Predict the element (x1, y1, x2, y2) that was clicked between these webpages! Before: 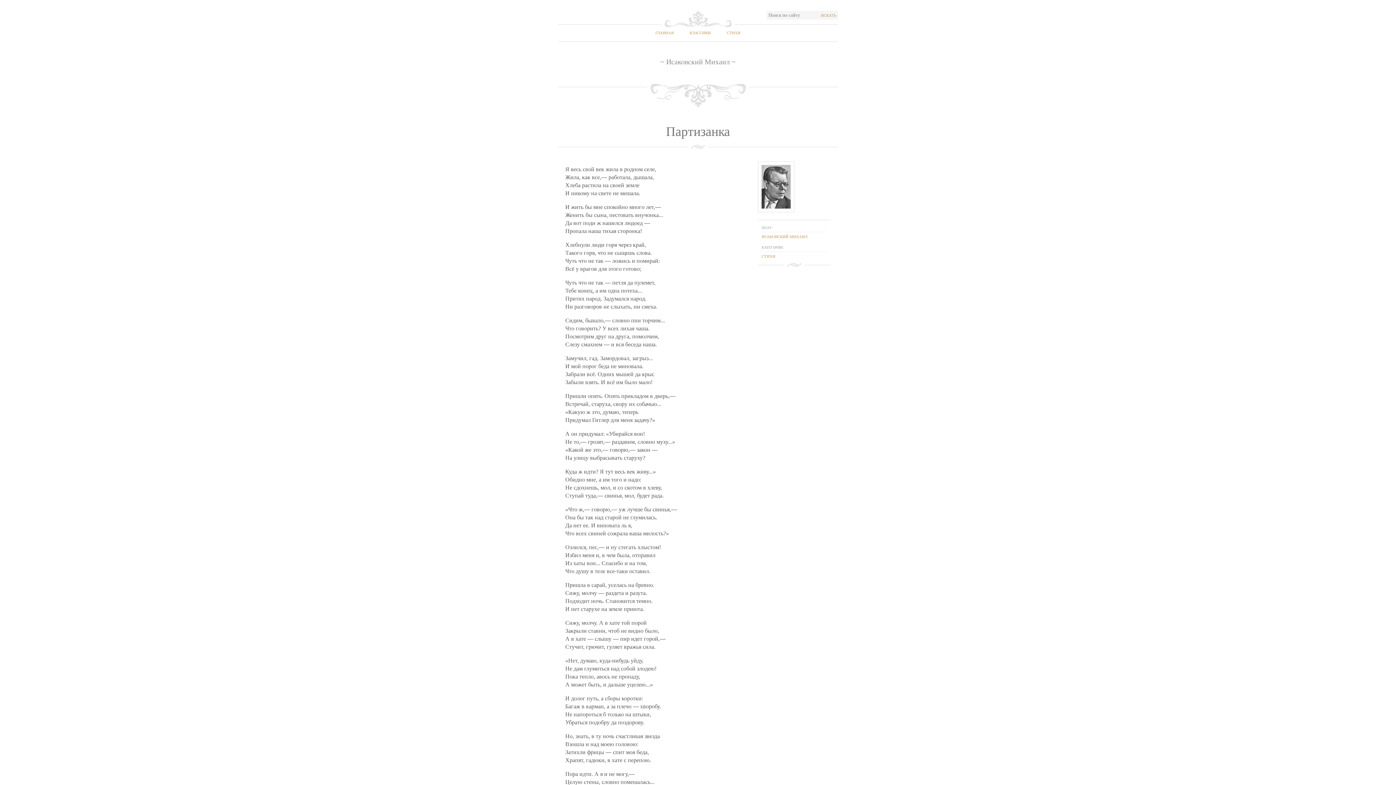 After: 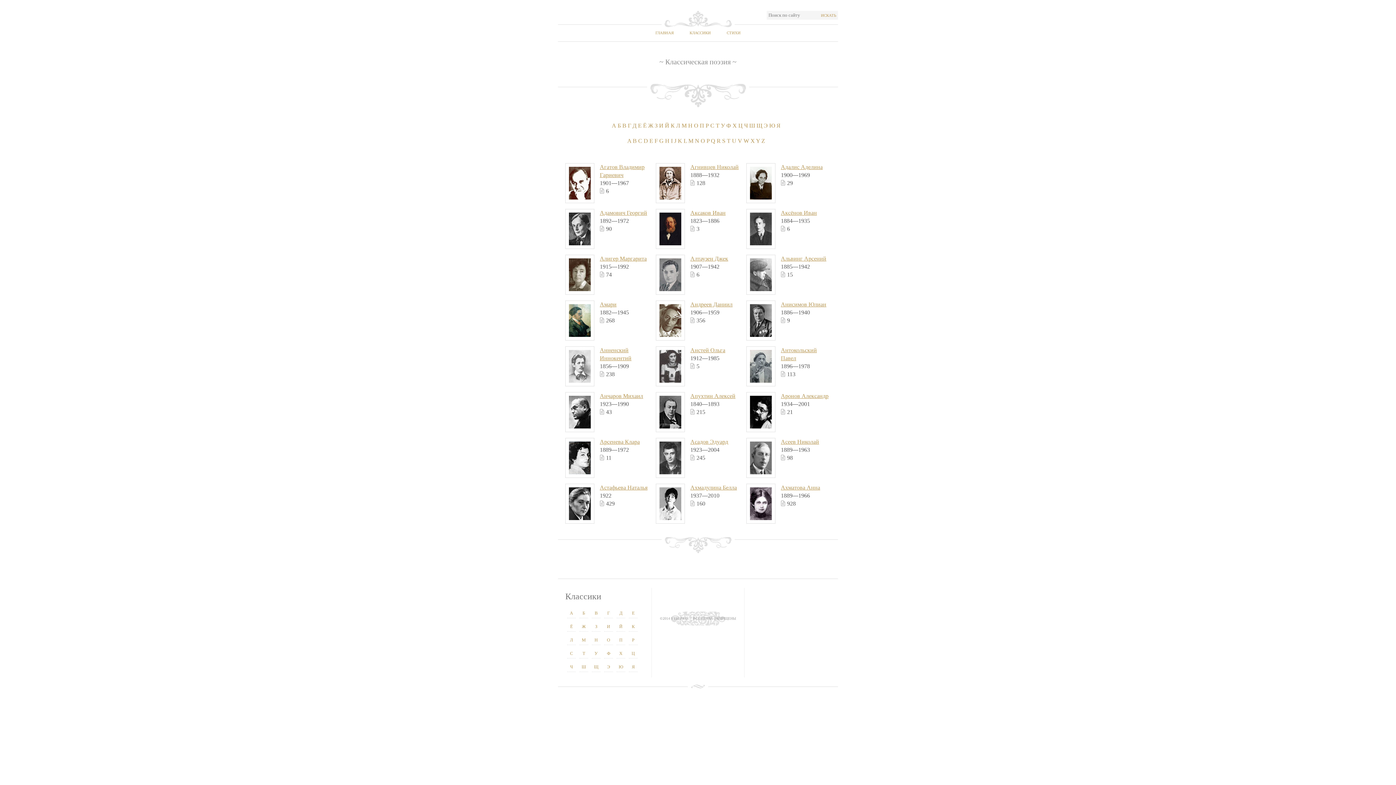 Action: bbox: (689, 24, 710, 41) label: КЛАССИКИ